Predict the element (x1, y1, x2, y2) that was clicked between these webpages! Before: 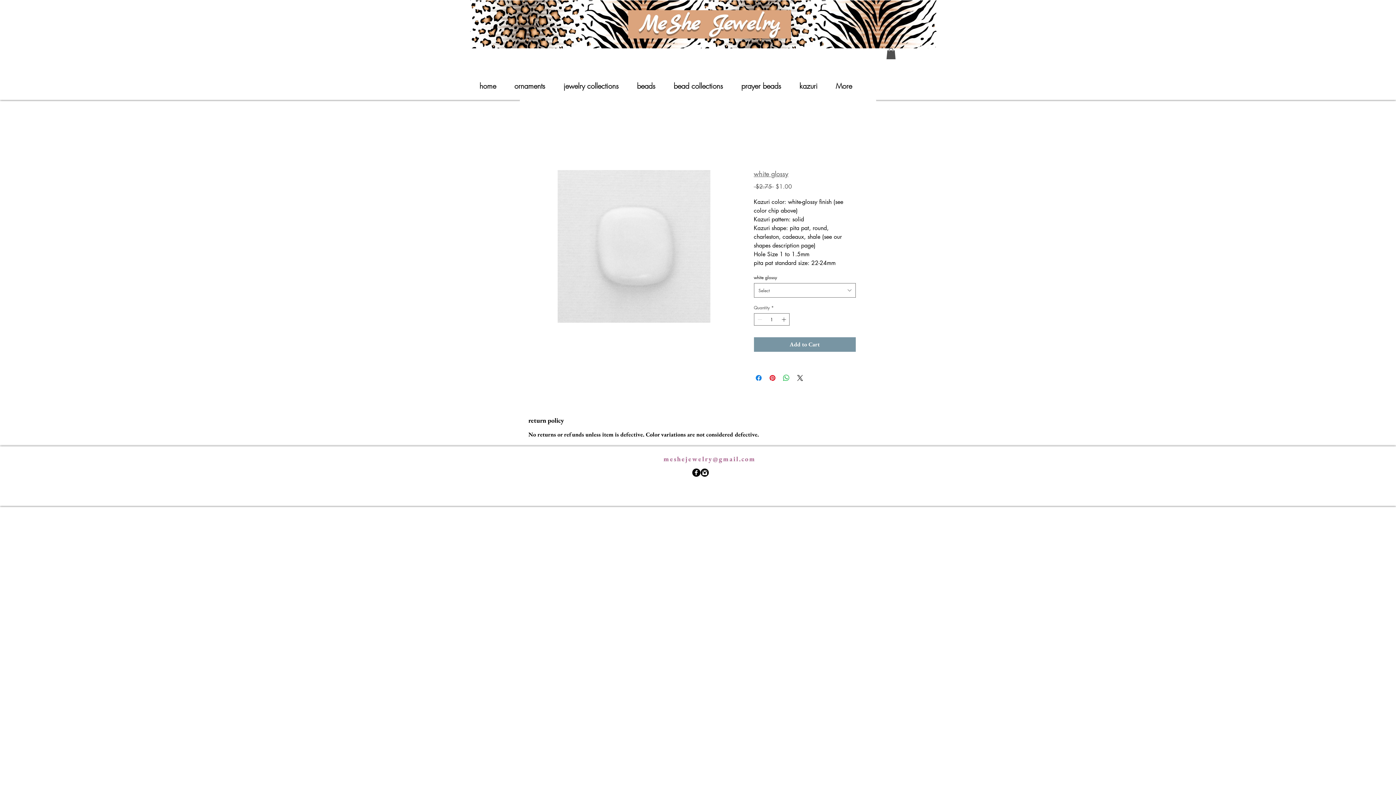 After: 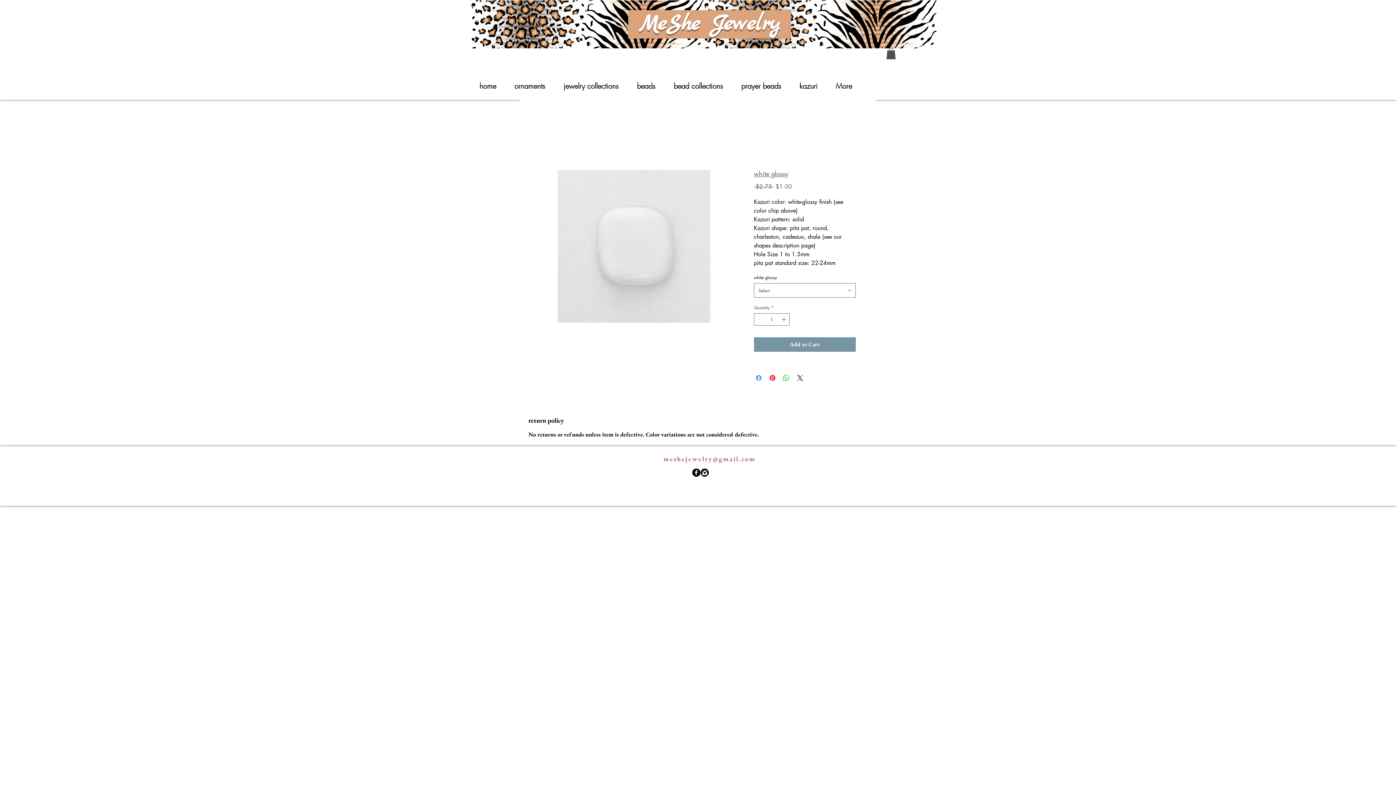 Action: bbox: (754, 373, 763, 382) label: Share on Facebook